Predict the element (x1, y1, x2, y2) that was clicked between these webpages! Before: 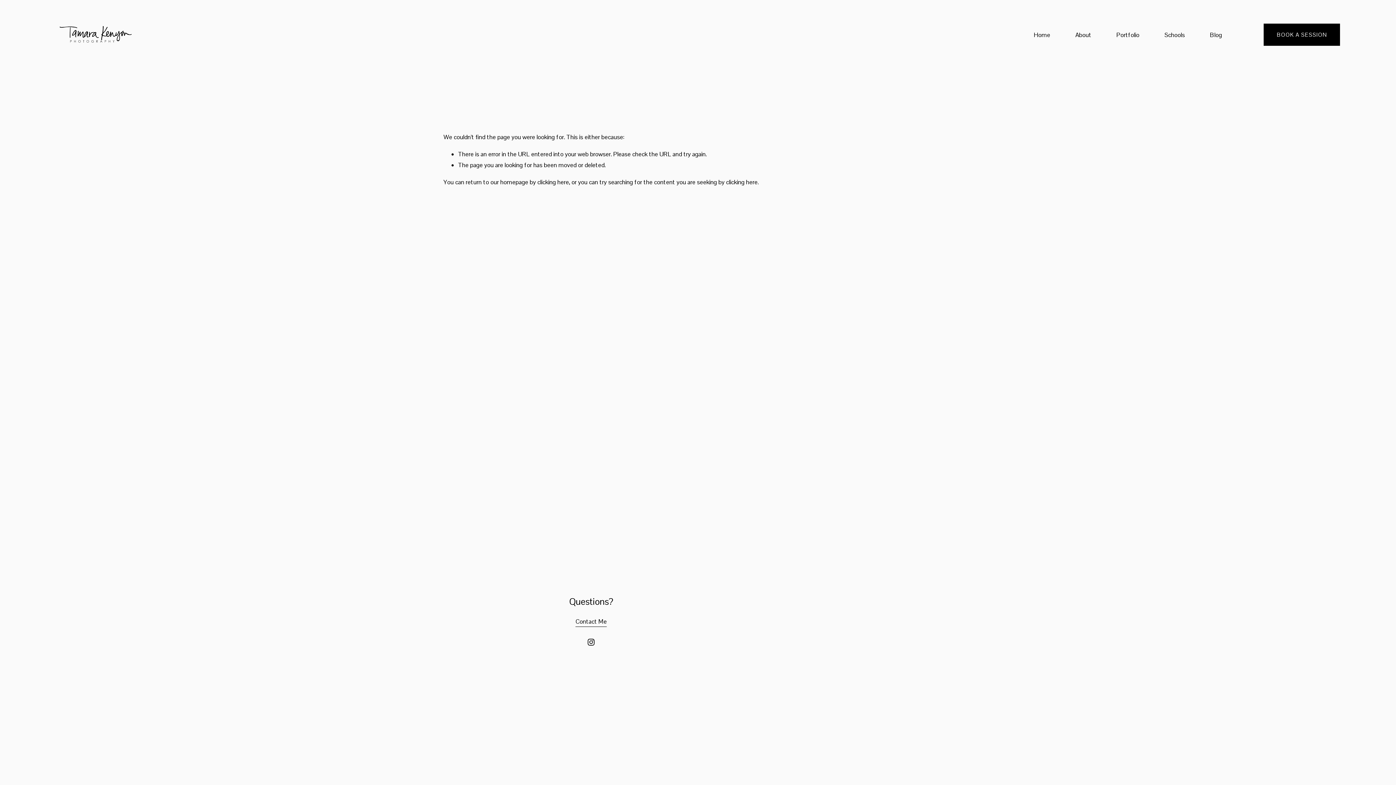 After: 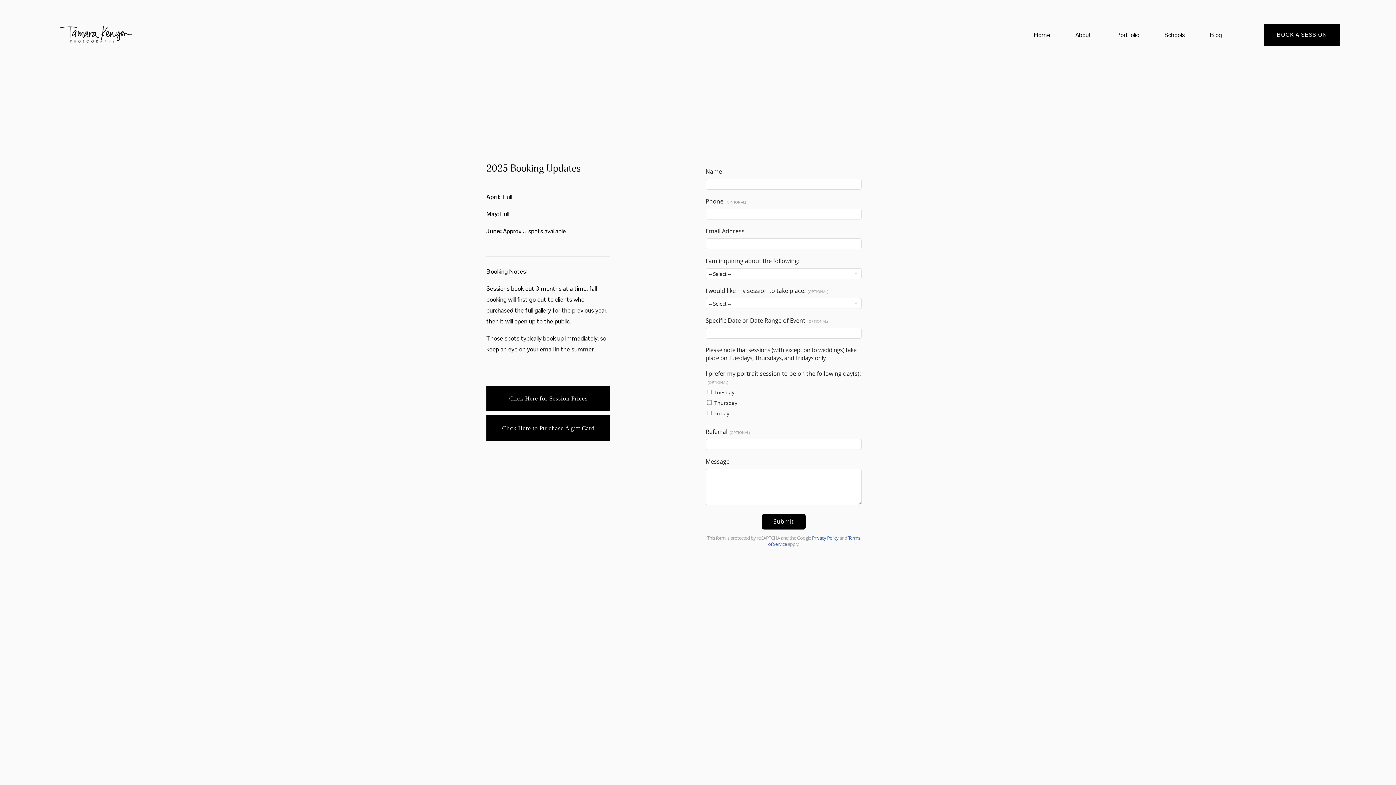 Action: bbox: (1264, 23, 1340, 45) label: BOOK A SESSION